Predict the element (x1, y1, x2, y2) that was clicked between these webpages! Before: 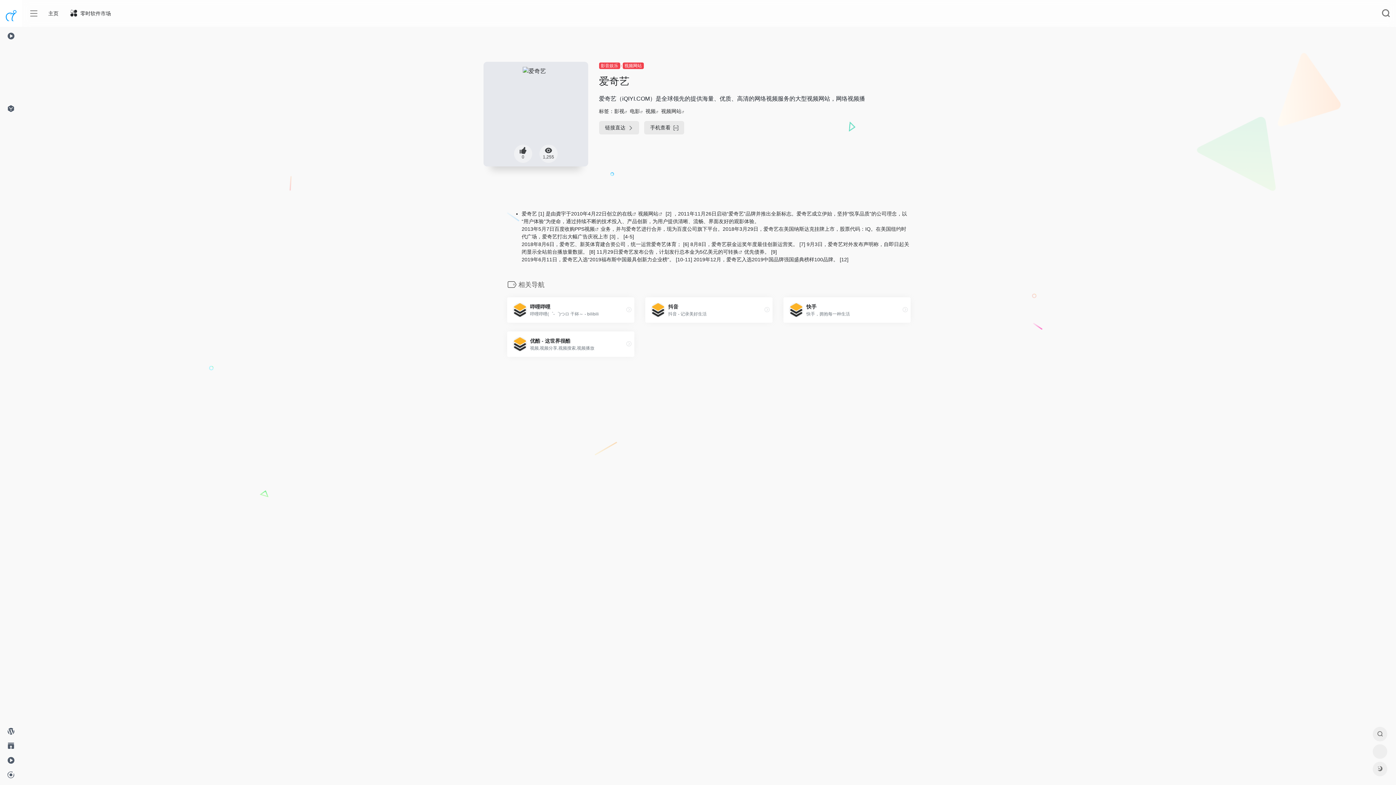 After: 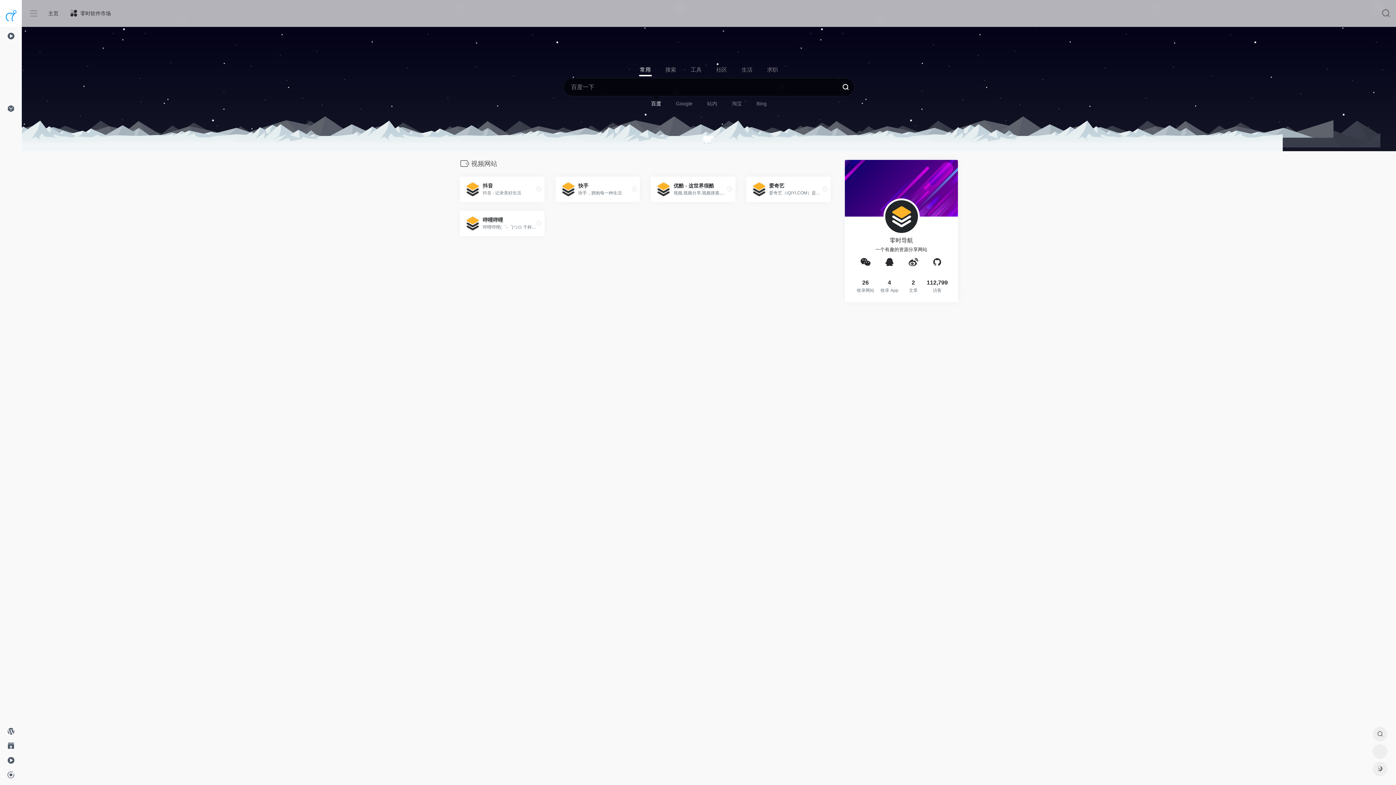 Action: label: 视频网站 bbox: (622, 62, 643, 69)